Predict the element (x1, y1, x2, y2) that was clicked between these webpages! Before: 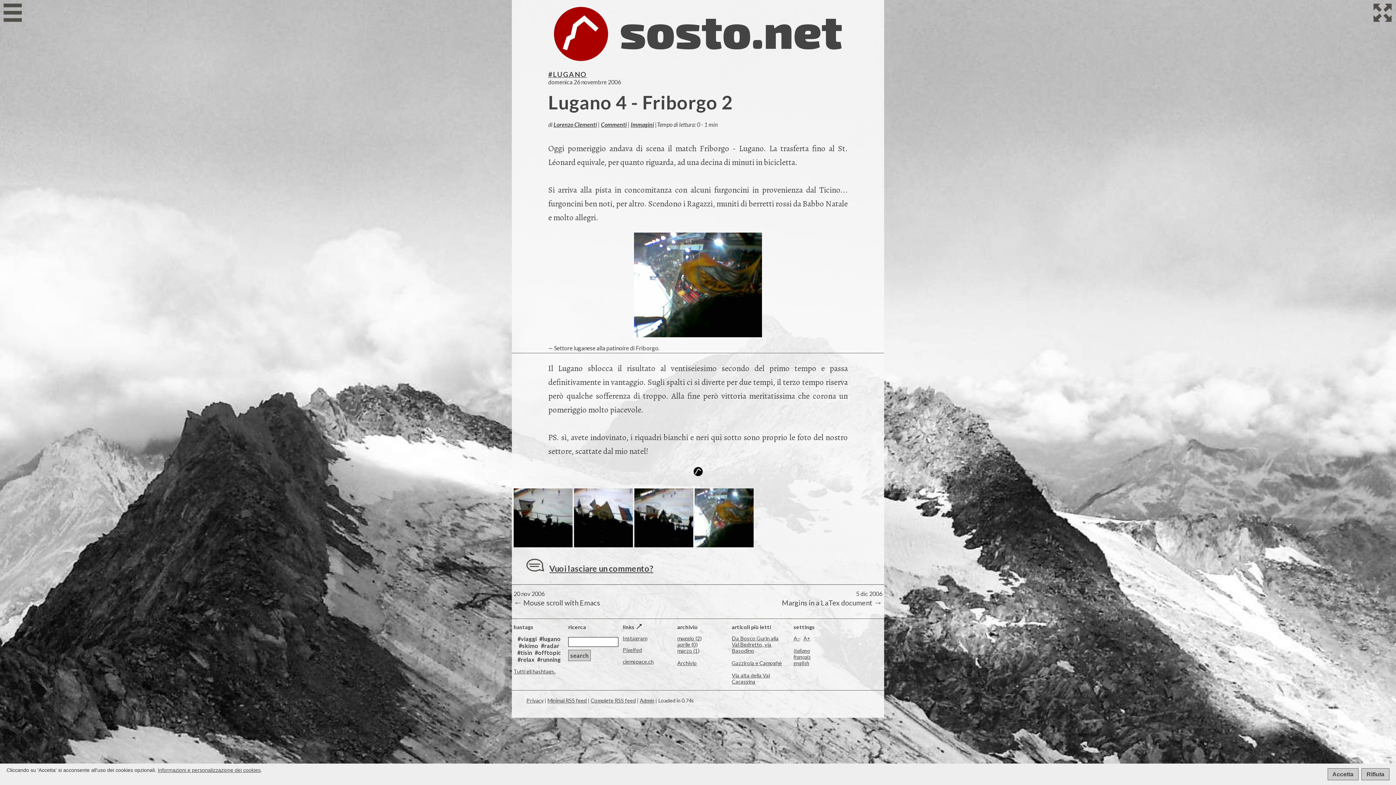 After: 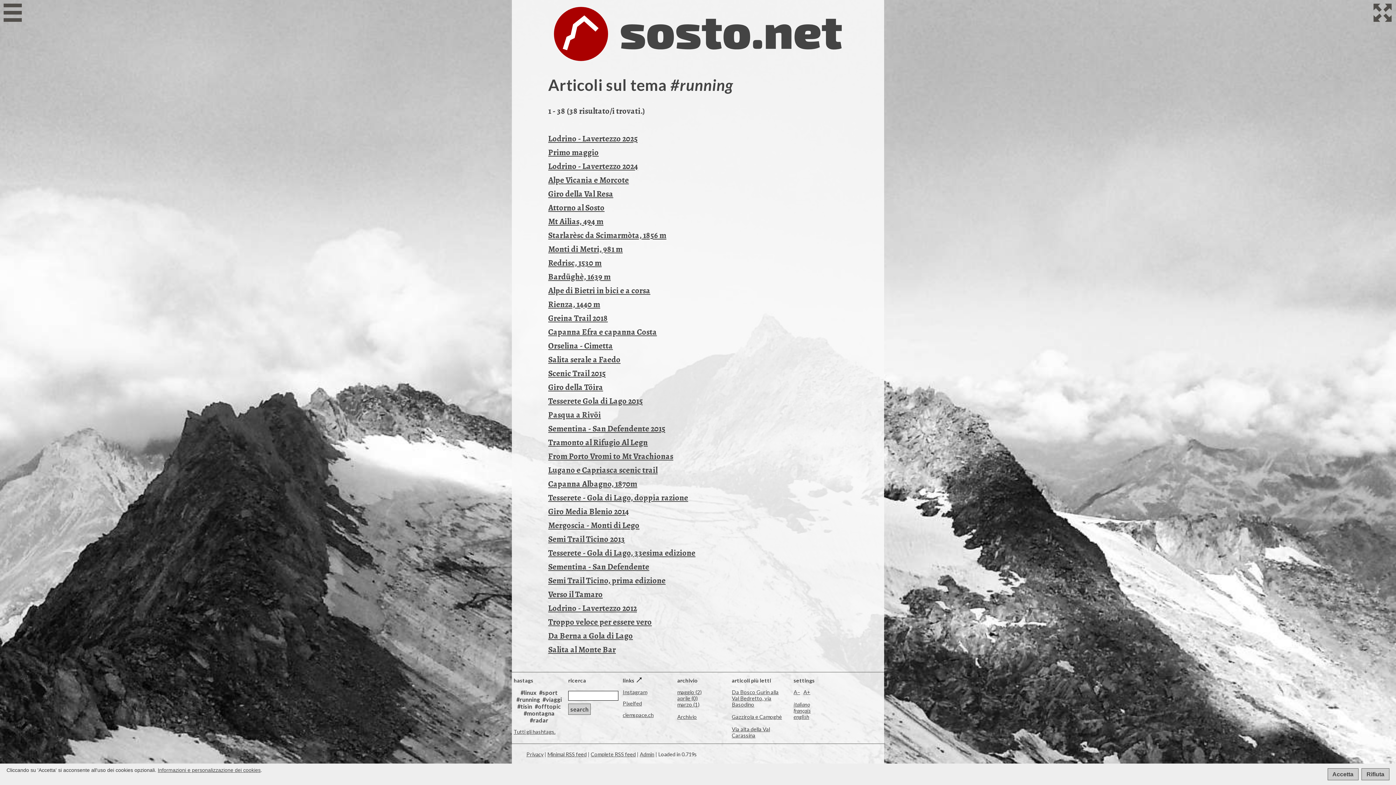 Action: label: #running bbox: (536, 655, 561, 664)